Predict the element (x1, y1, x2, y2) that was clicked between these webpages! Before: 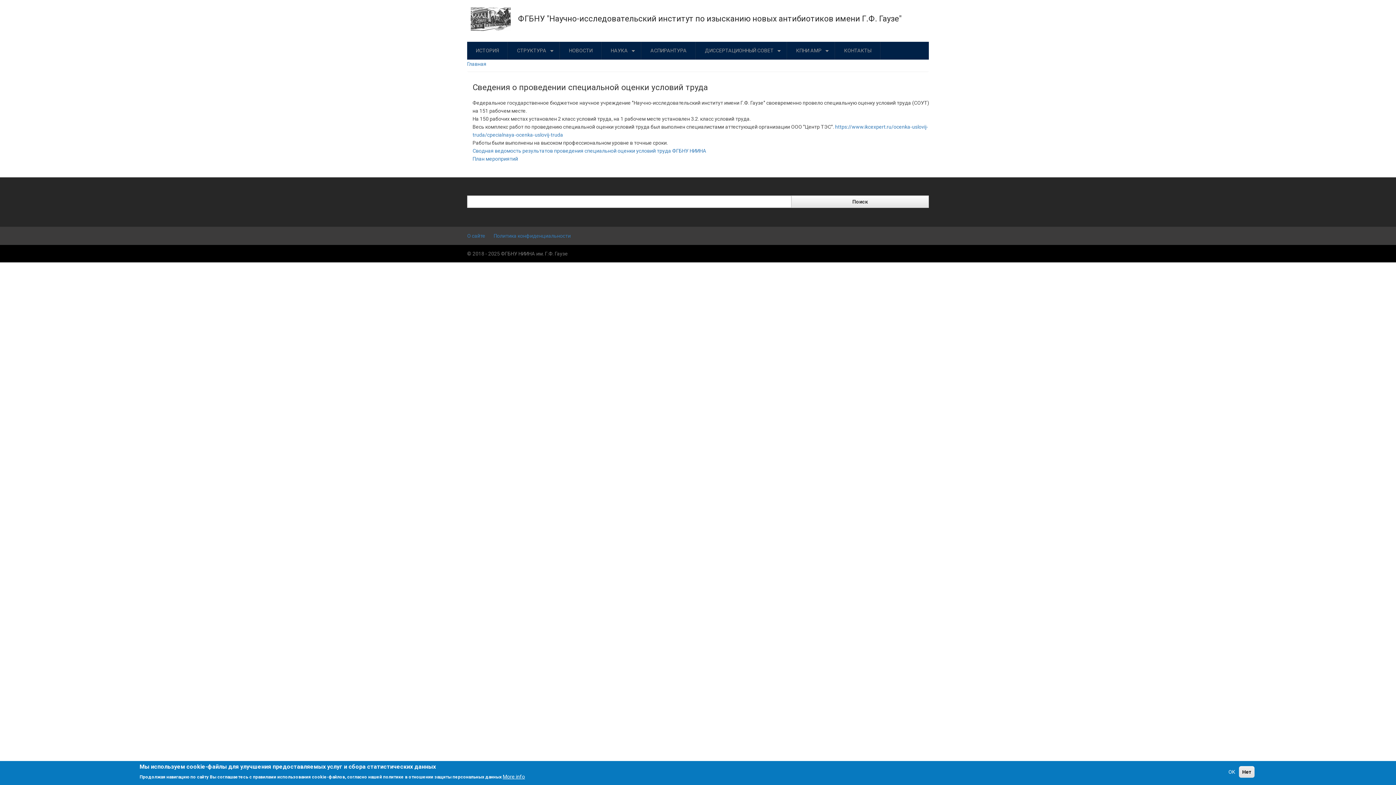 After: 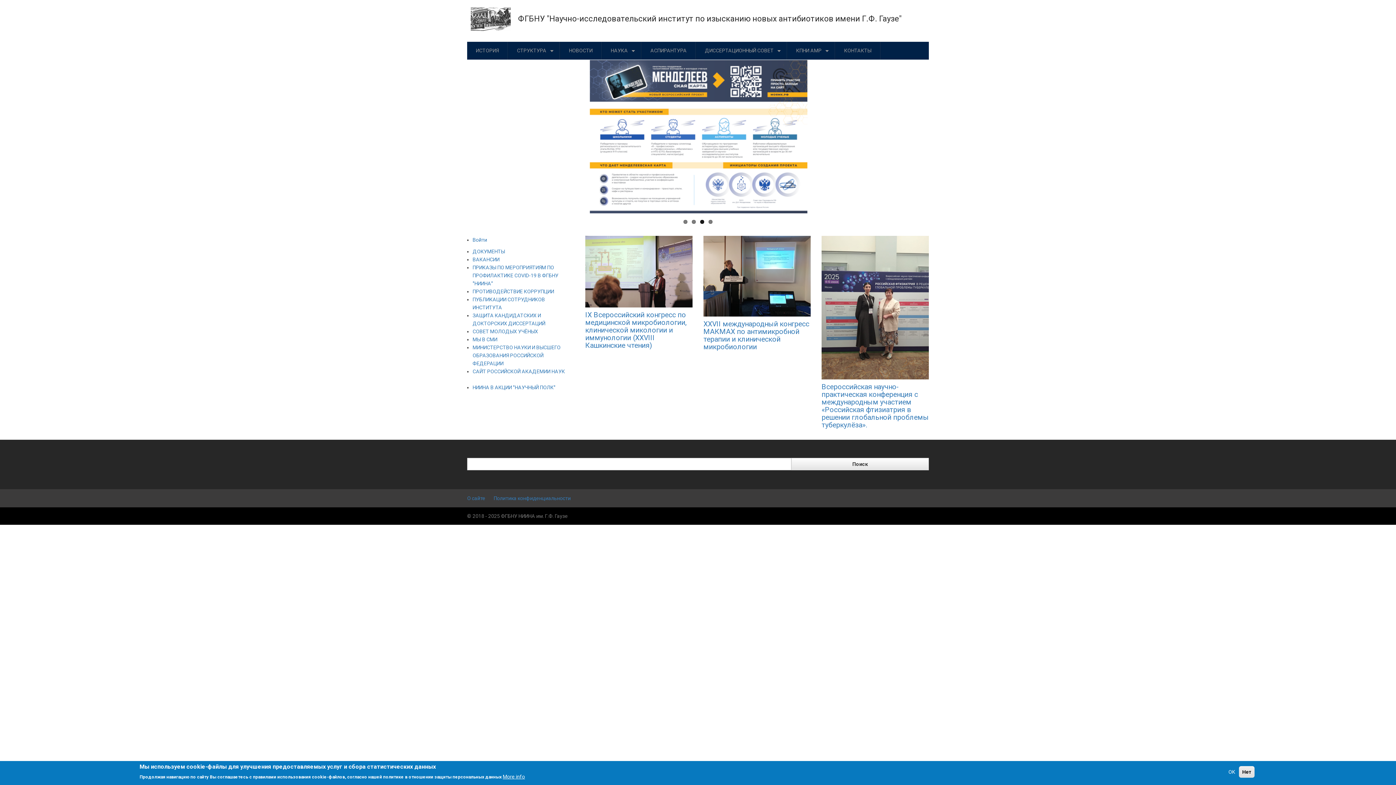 Action: label: ФГБНУ "Научно-исследовательский институт по изысканию новых антибиотиков имени Г.Ф. Гаузе" bbox: (518, 14, 901, 23)